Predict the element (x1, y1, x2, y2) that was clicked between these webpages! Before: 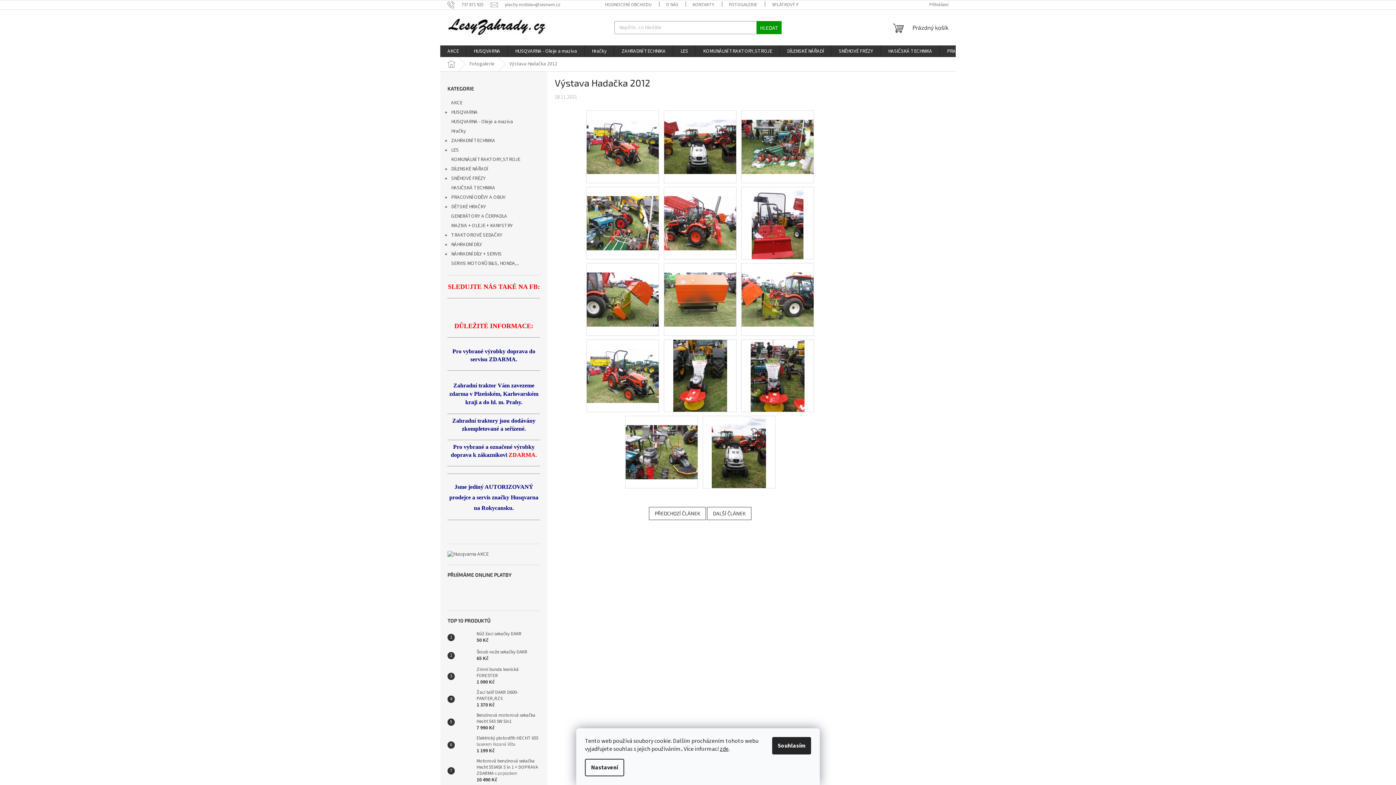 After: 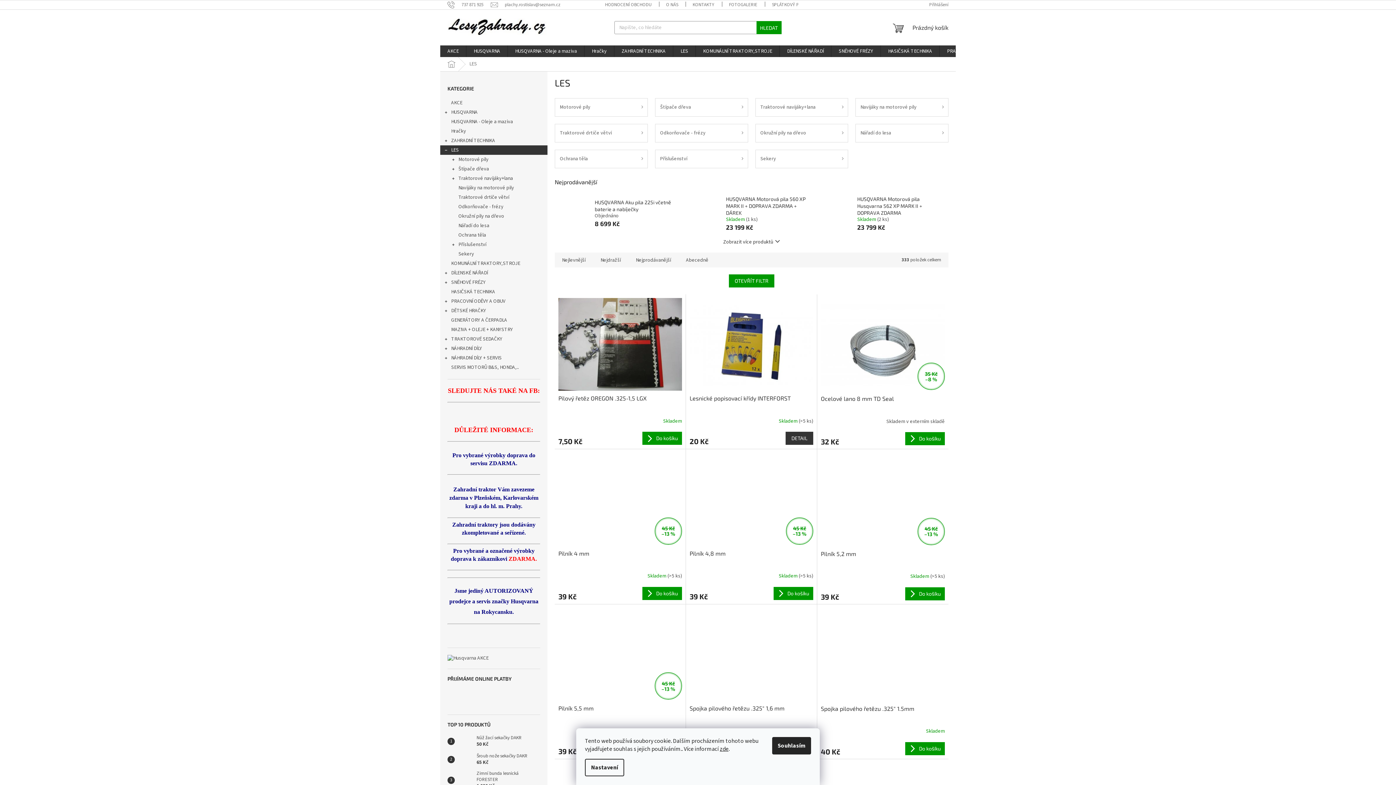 Action: bbox: (673, 45, 695, 57) label: LES